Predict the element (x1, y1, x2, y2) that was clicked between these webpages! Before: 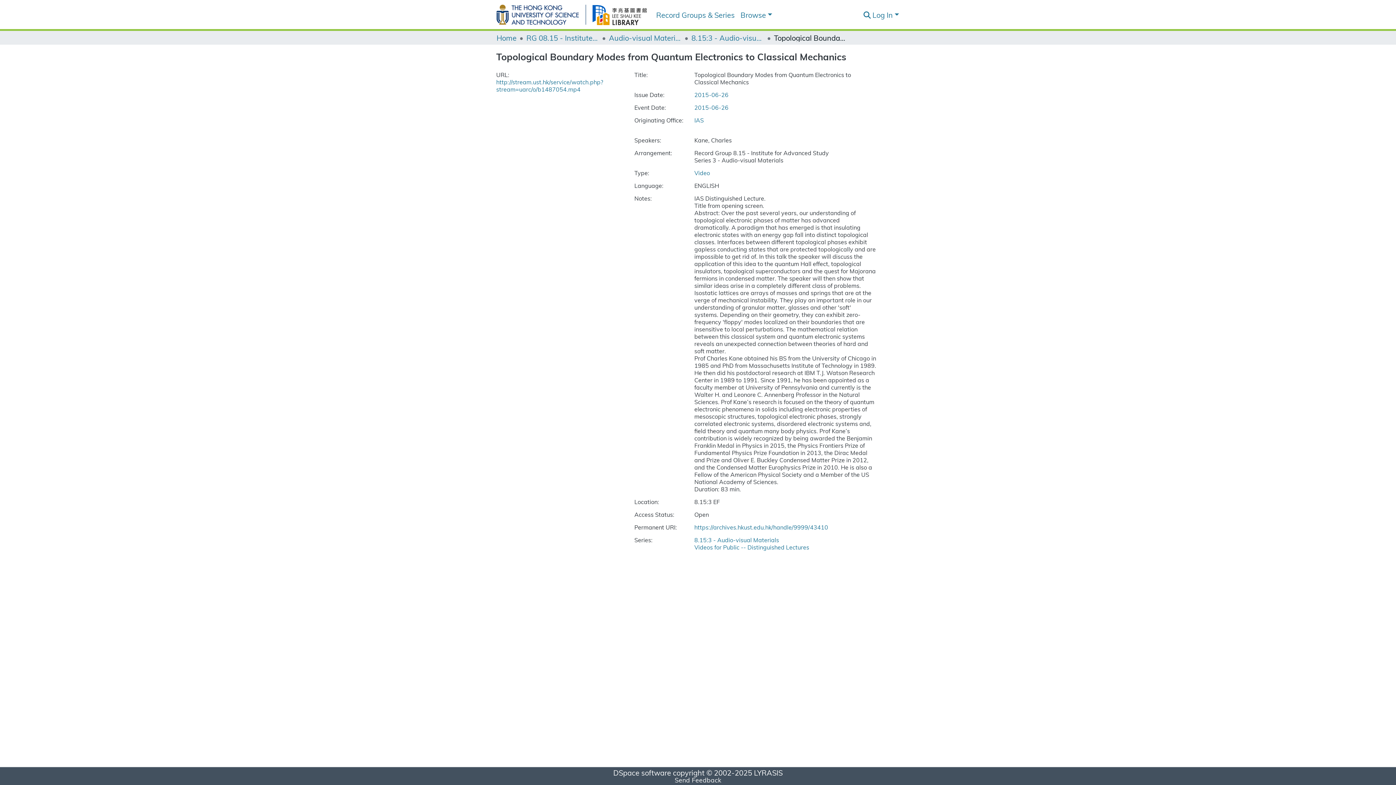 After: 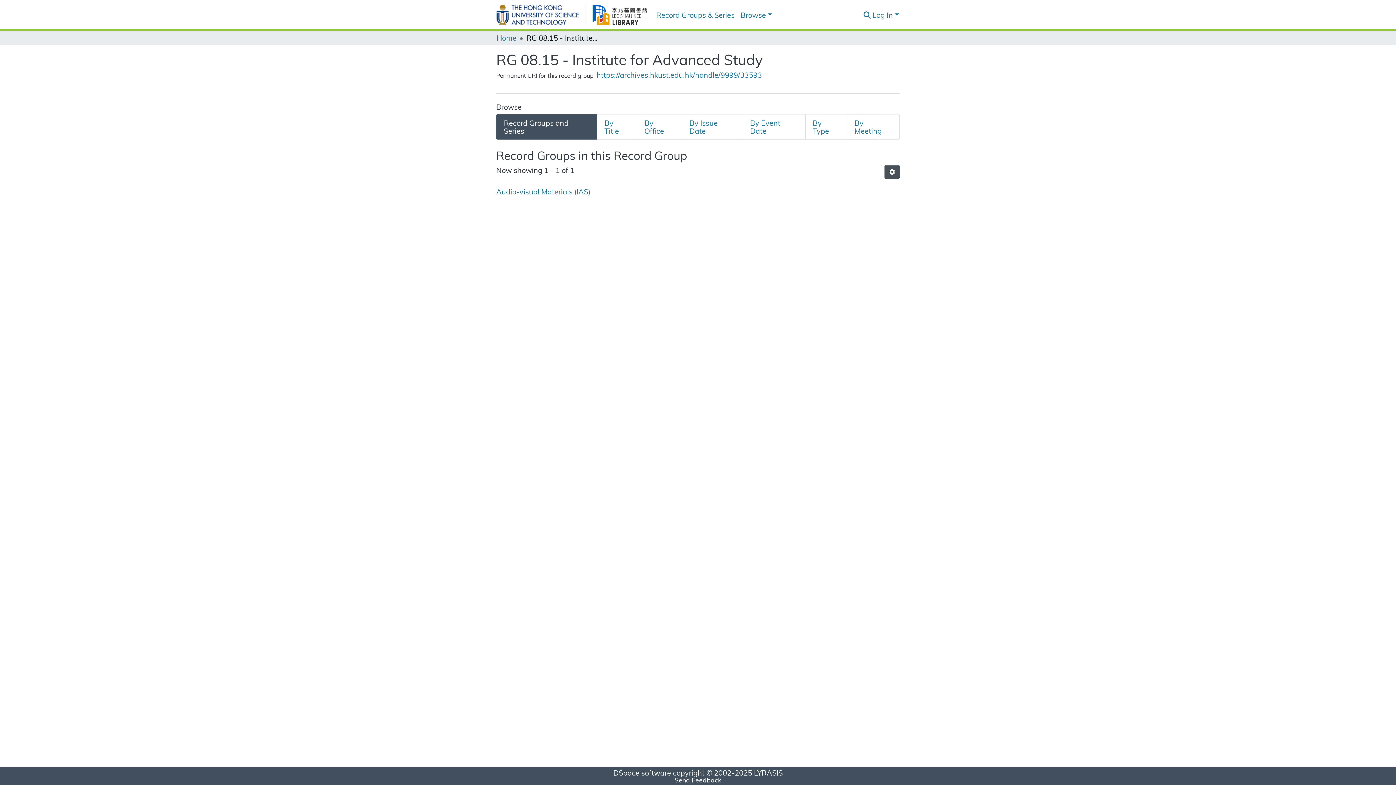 Action: bbox: (526, 33, 599, 41) label: RG 08.15 - Institute for Advanced Study